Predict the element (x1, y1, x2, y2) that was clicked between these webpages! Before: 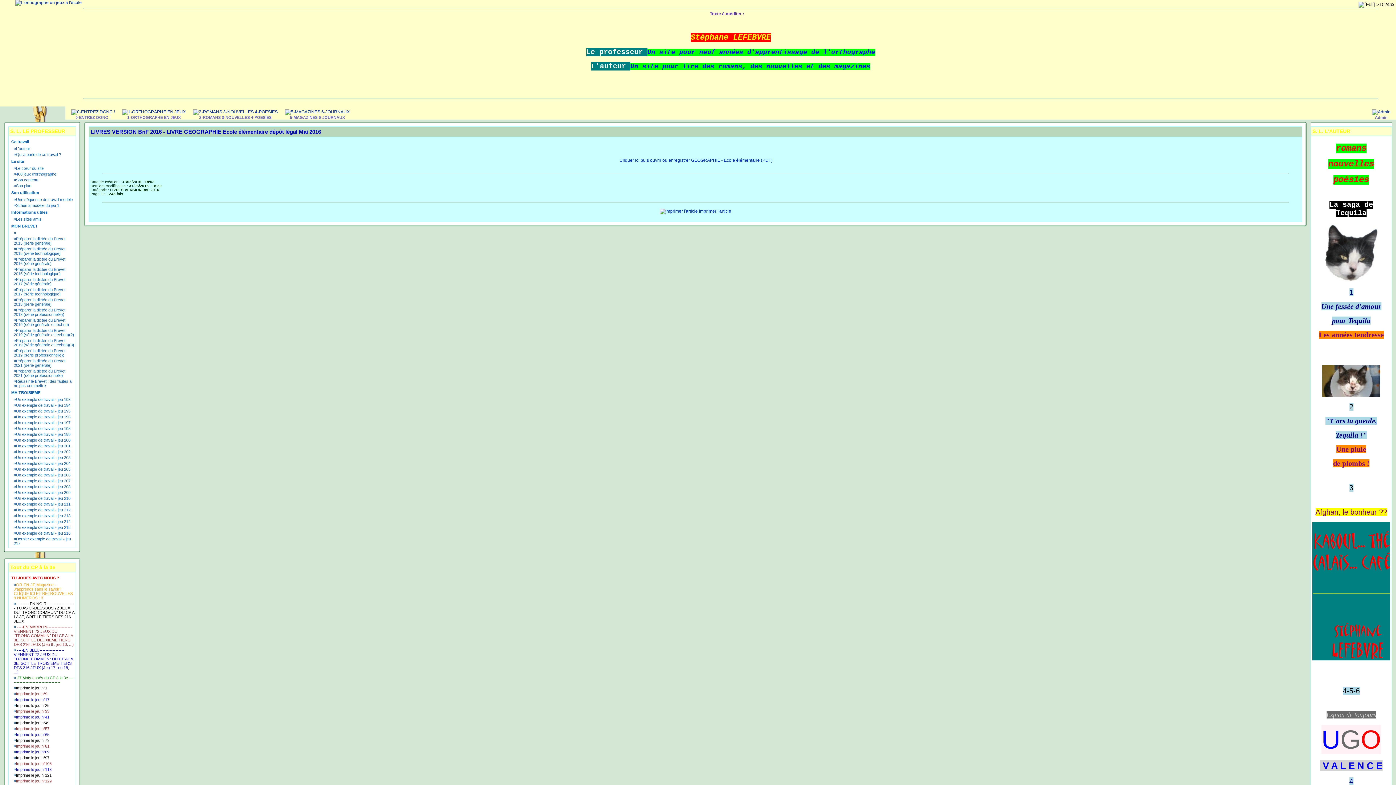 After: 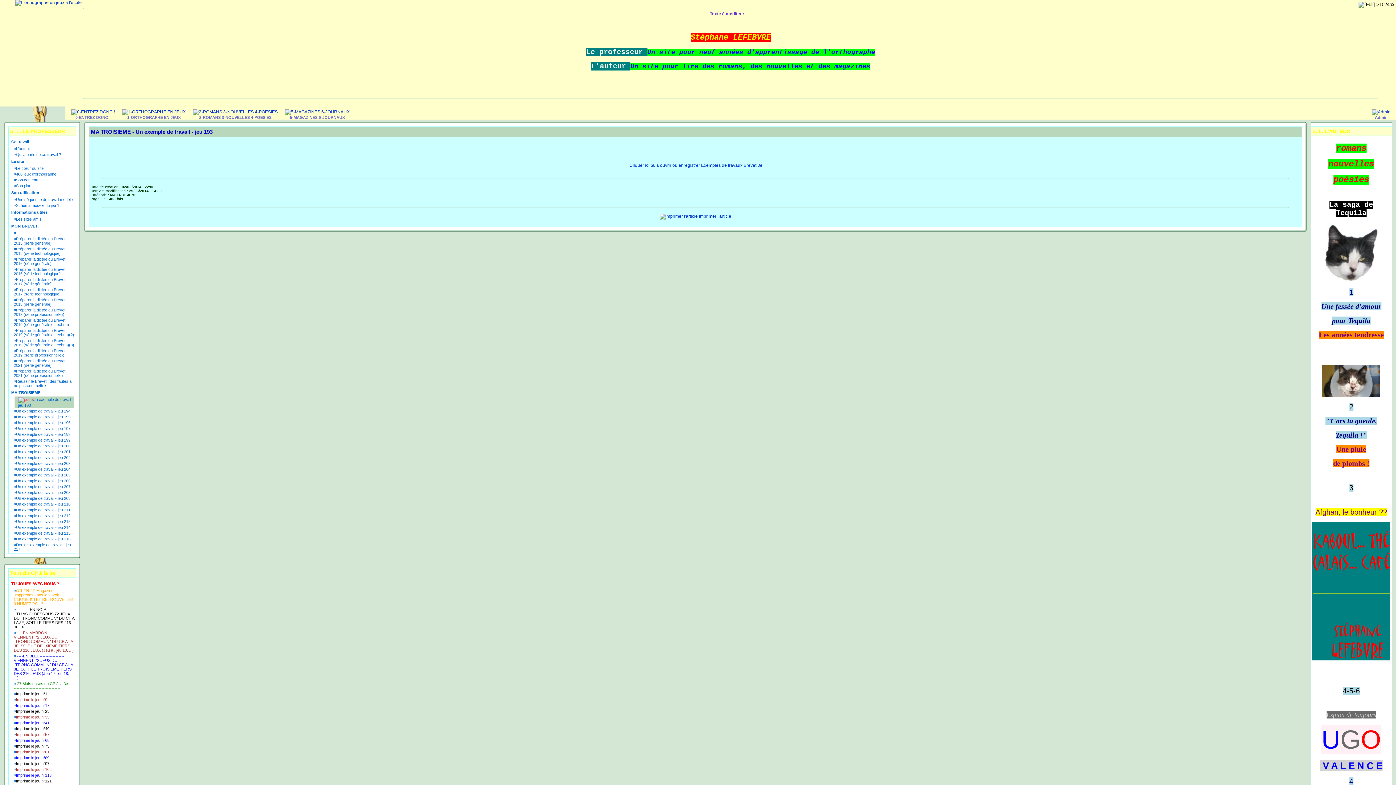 Action: label: Un exemple de travail - jeu 193 bbox: (16, 397, 70, 401)